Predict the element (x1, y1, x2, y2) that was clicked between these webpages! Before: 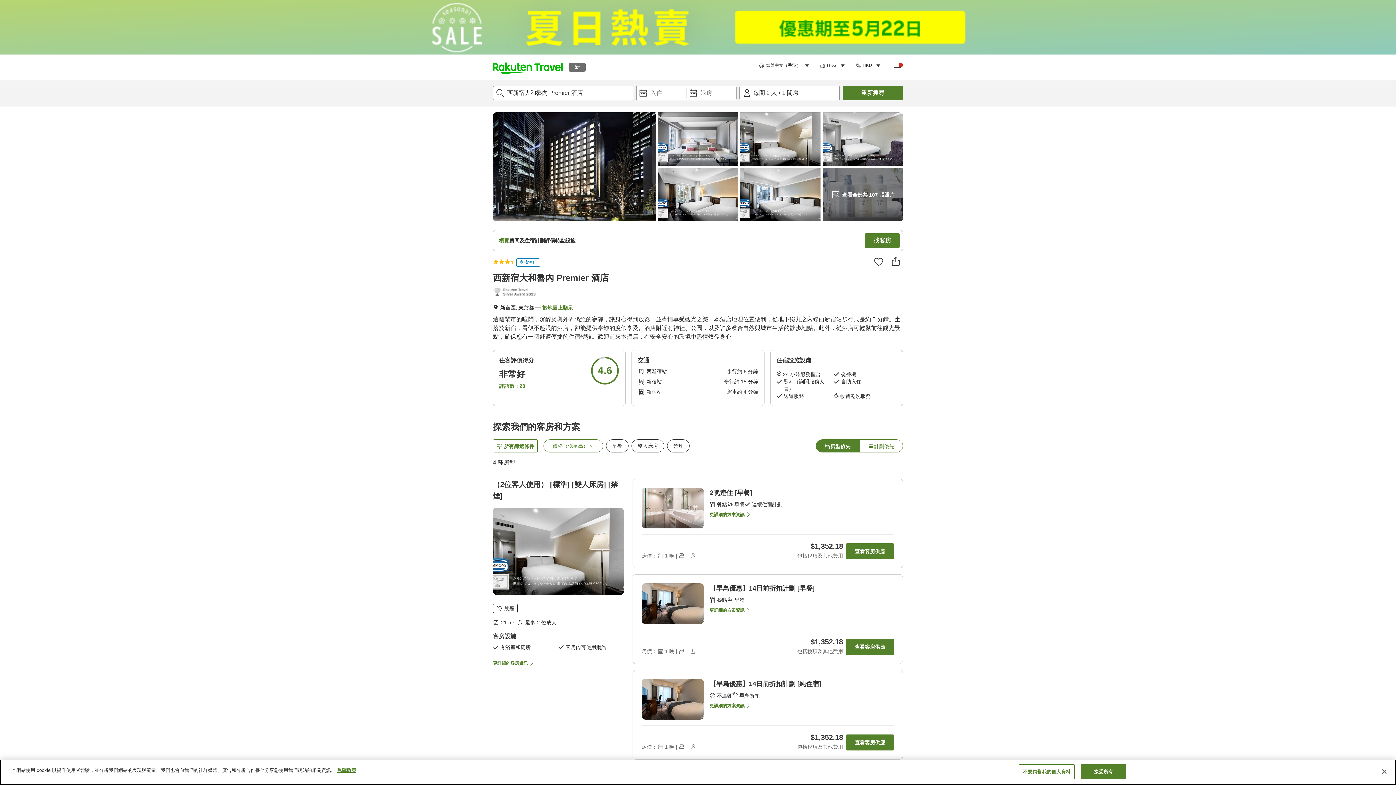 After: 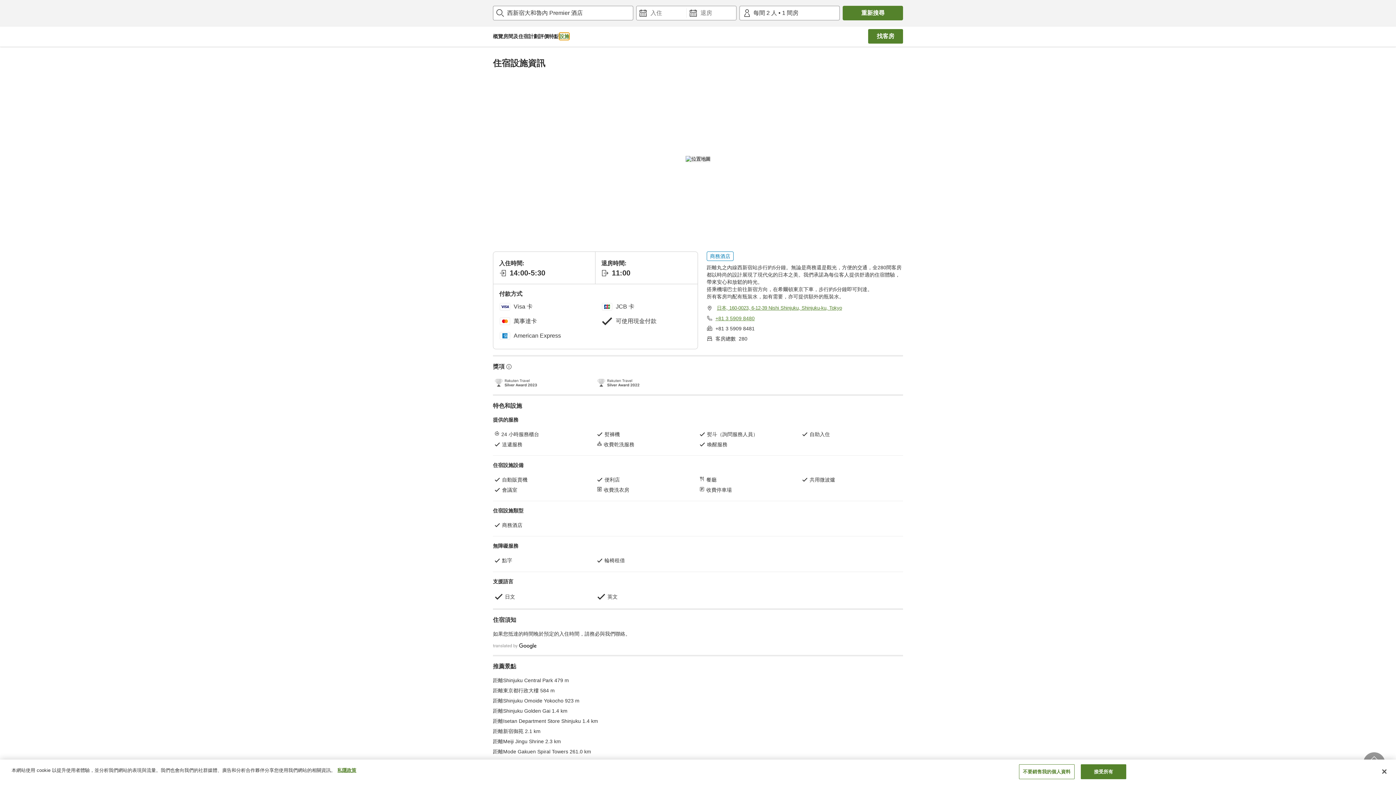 Action: label: 設施 bbox: (565, 237, 575, 244)